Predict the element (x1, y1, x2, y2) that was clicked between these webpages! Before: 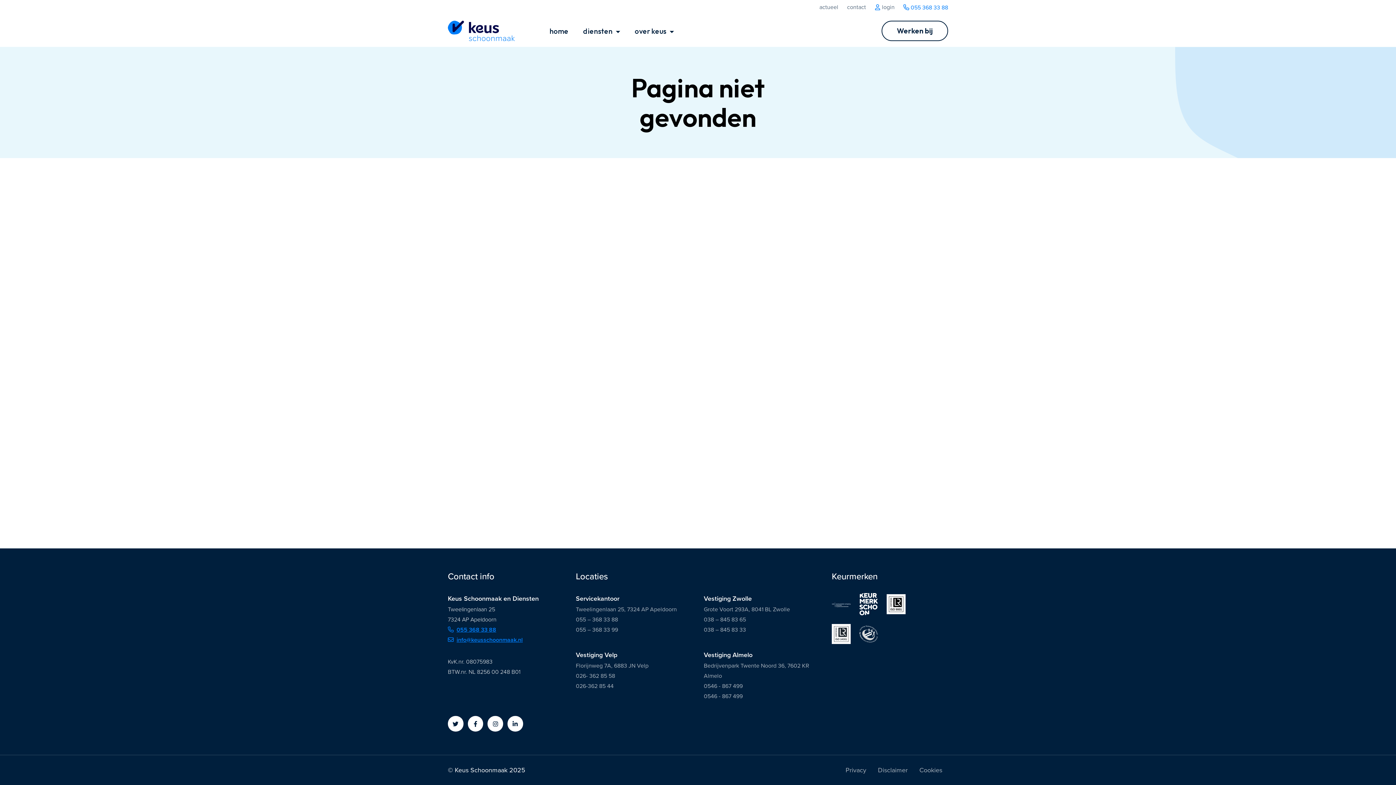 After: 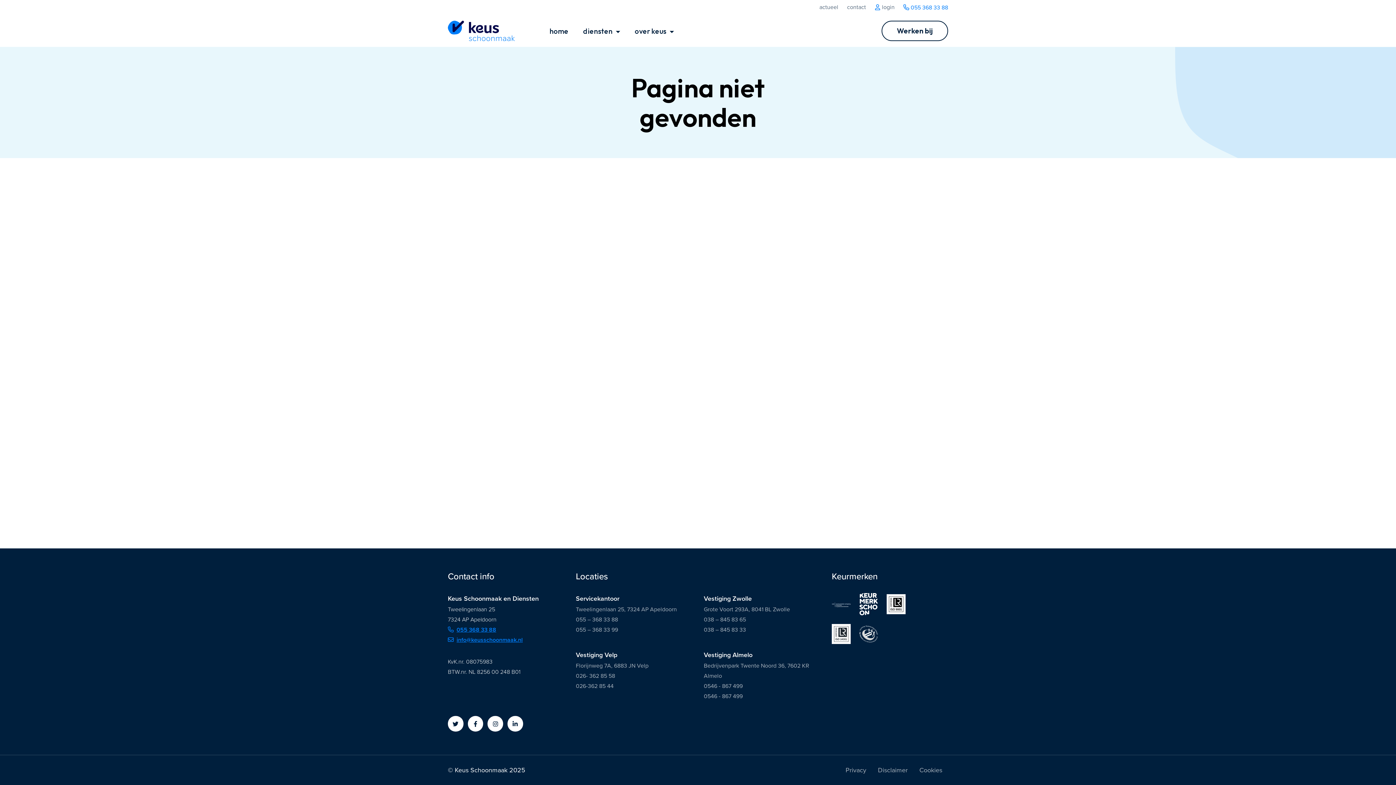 Action: bbox: (465, 716, 485, 732)